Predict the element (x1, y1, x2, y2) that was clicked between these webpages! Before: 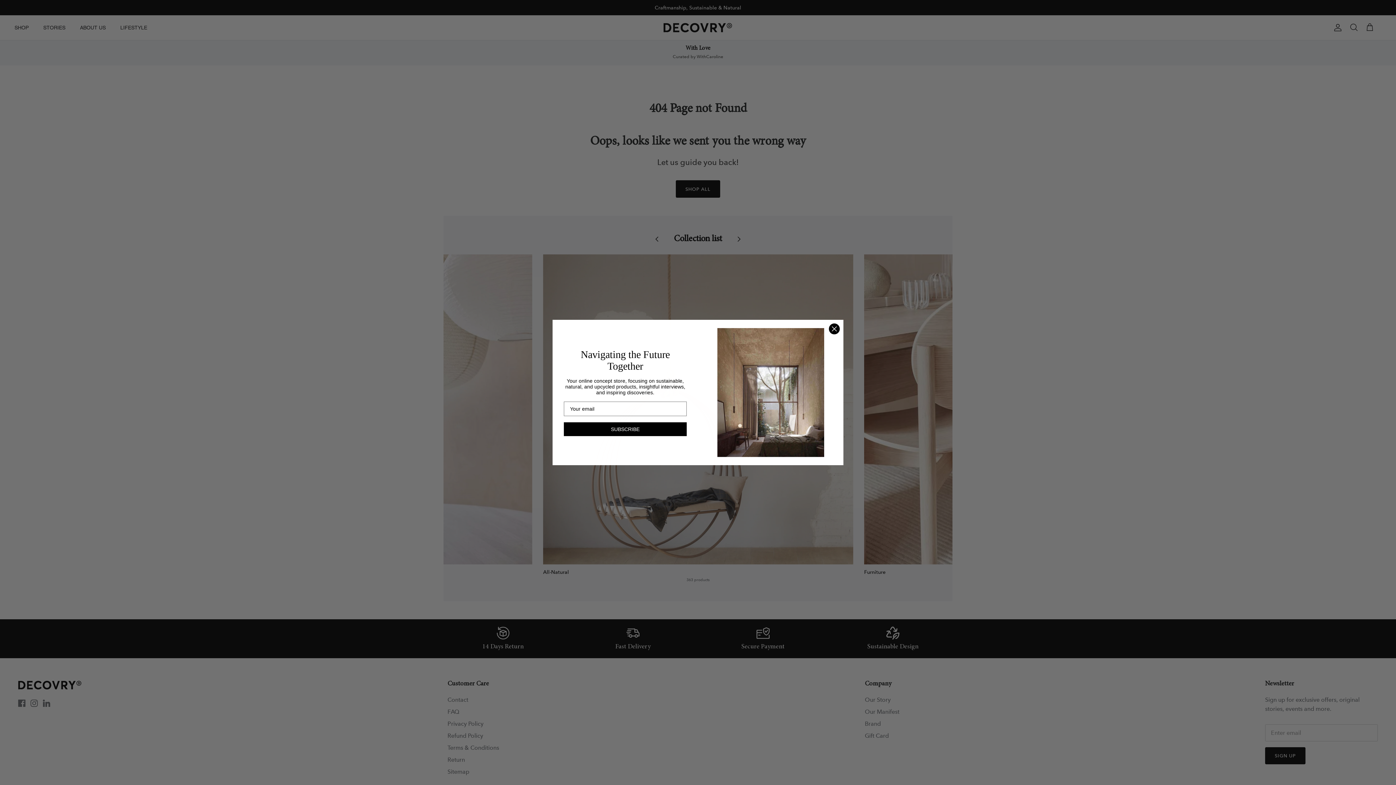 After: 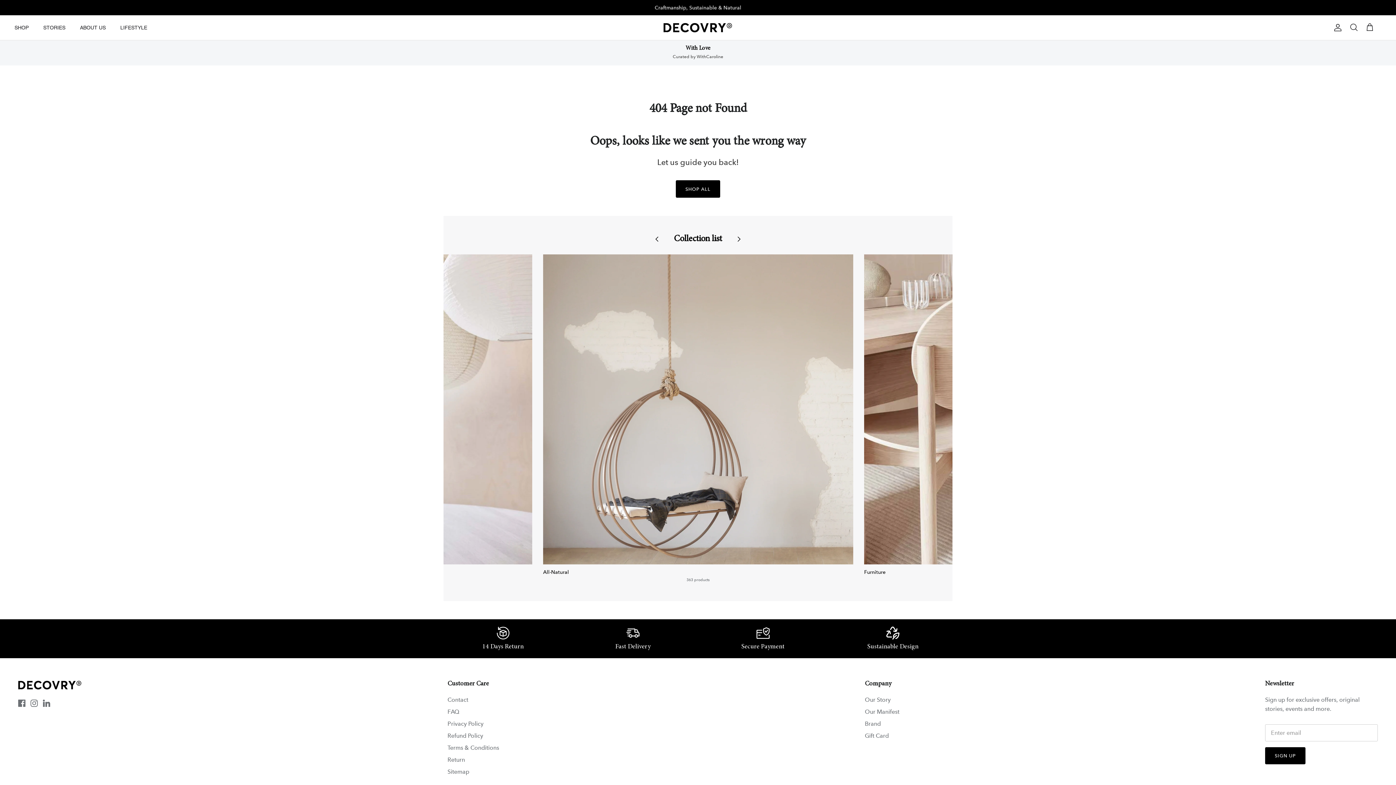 Action: bbox: (829, 323, 840, 334) label: Close dialog